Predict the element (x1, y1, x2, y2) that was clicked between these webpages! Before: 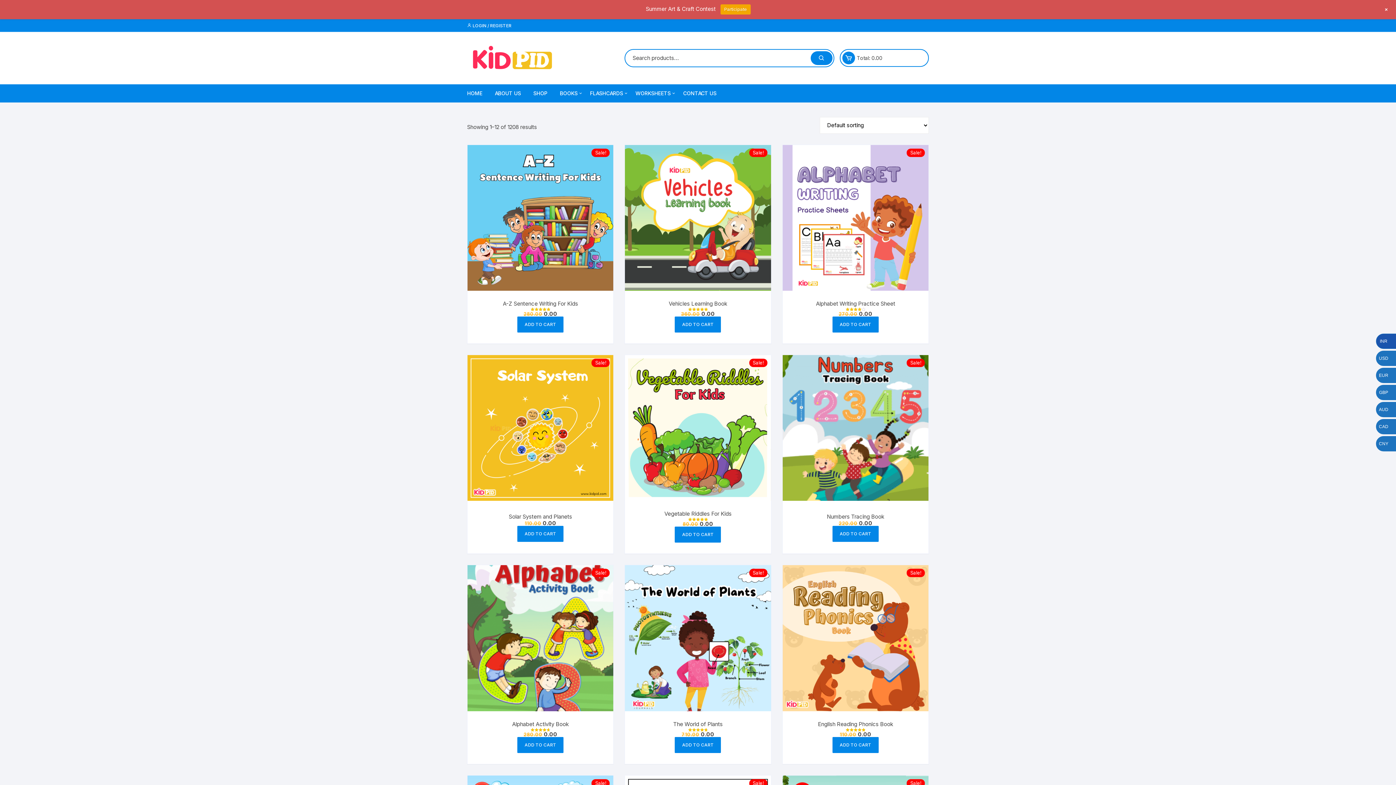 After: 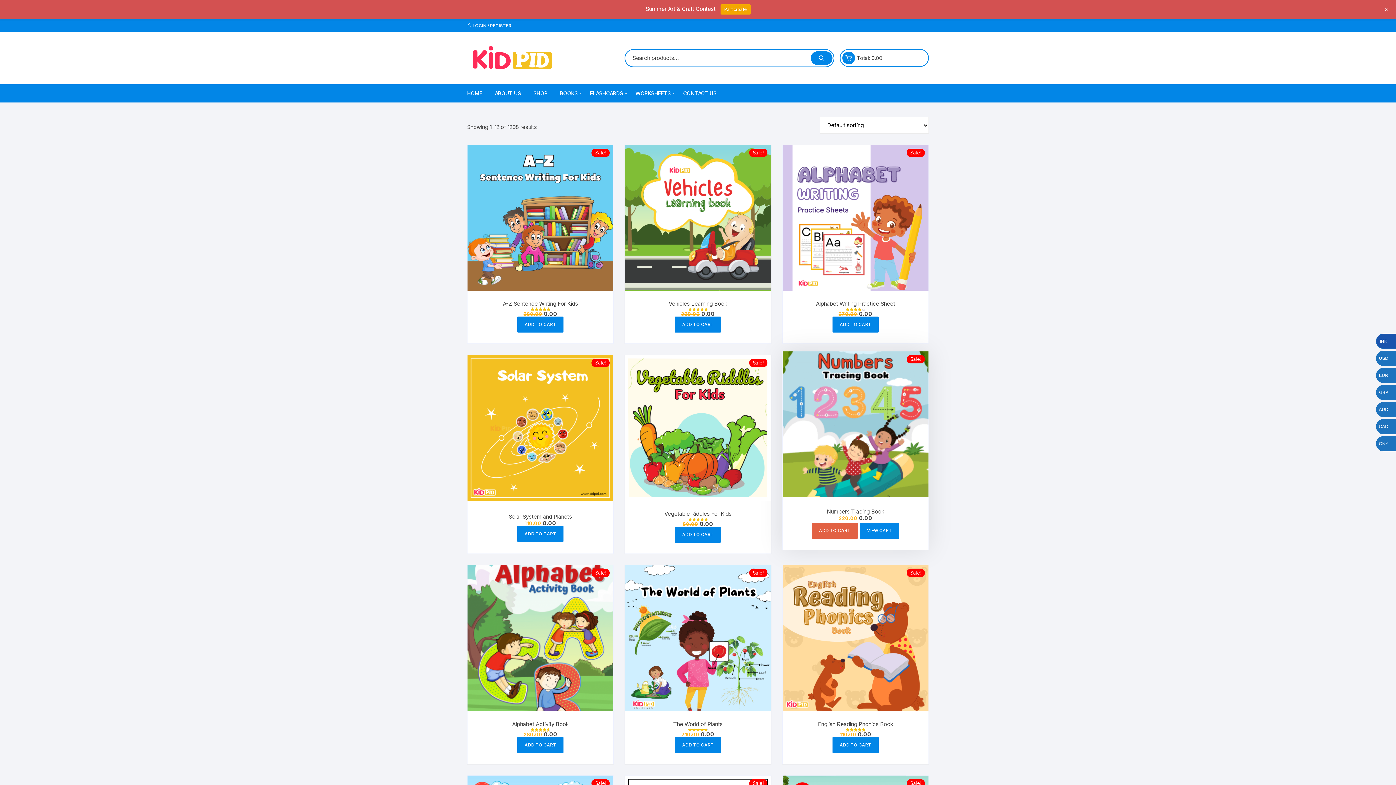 Action: bbox: (832, 526, 878, 542) label: Add to cart: “Numbers Tracing Book”